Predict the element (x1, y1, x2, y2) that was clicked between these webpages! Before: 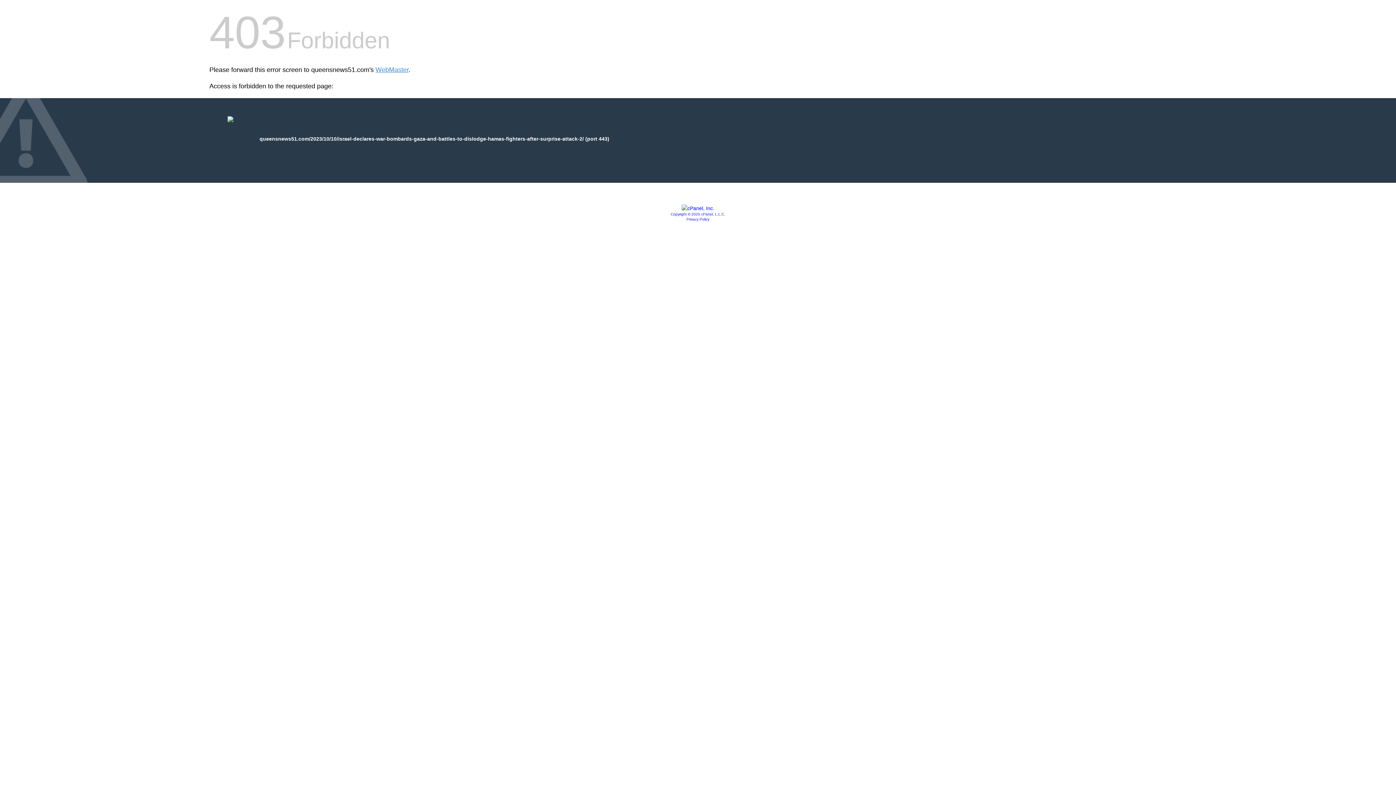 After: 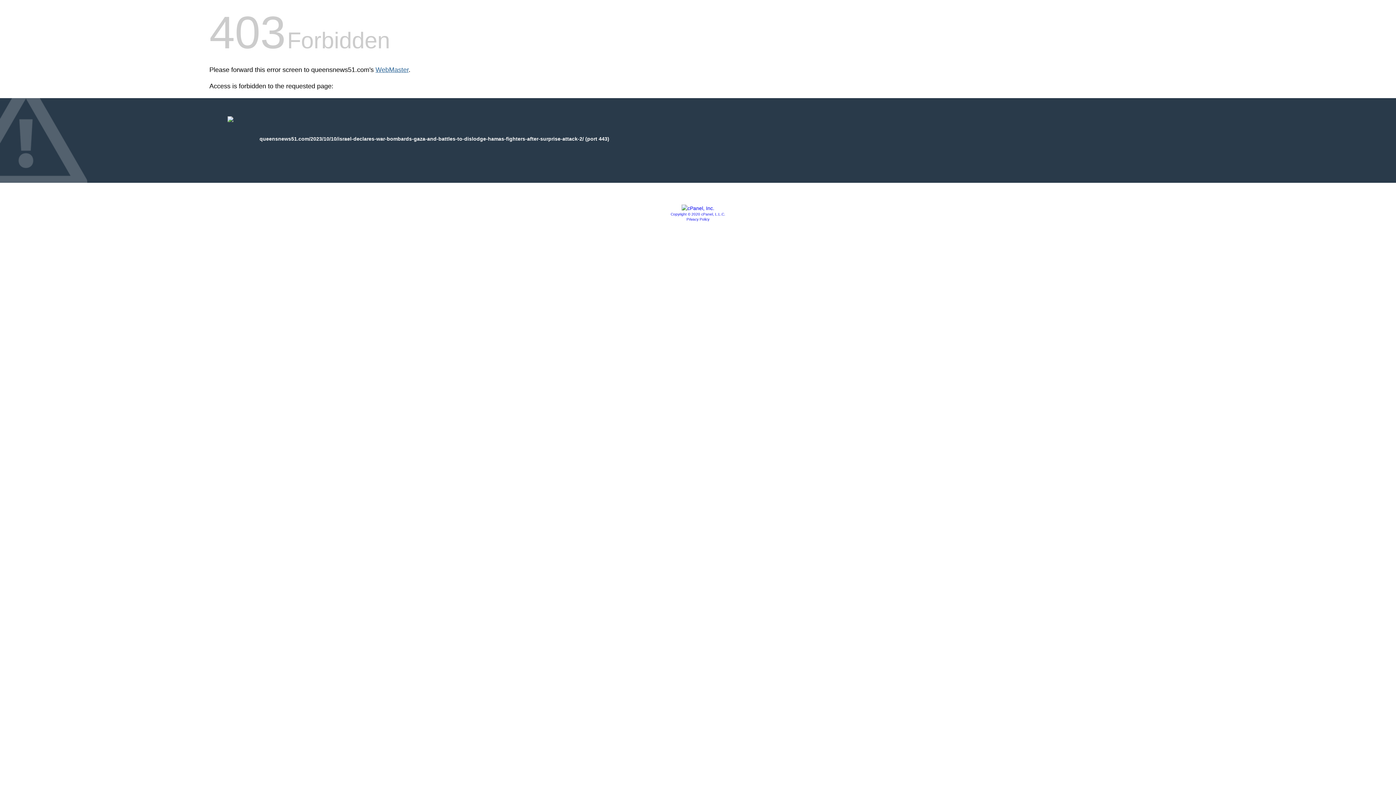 Action: bbox: (375, 66, 408, 73) label: WebMaster